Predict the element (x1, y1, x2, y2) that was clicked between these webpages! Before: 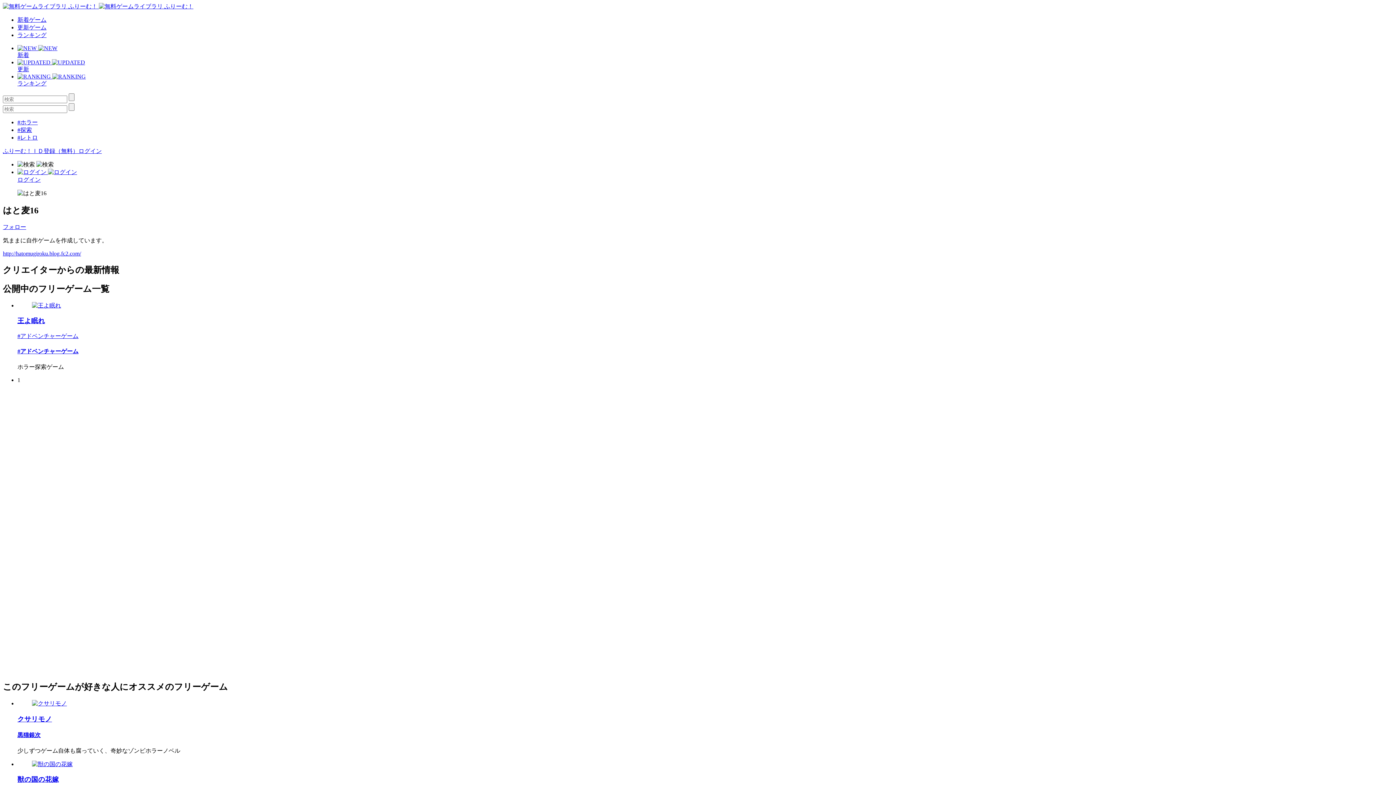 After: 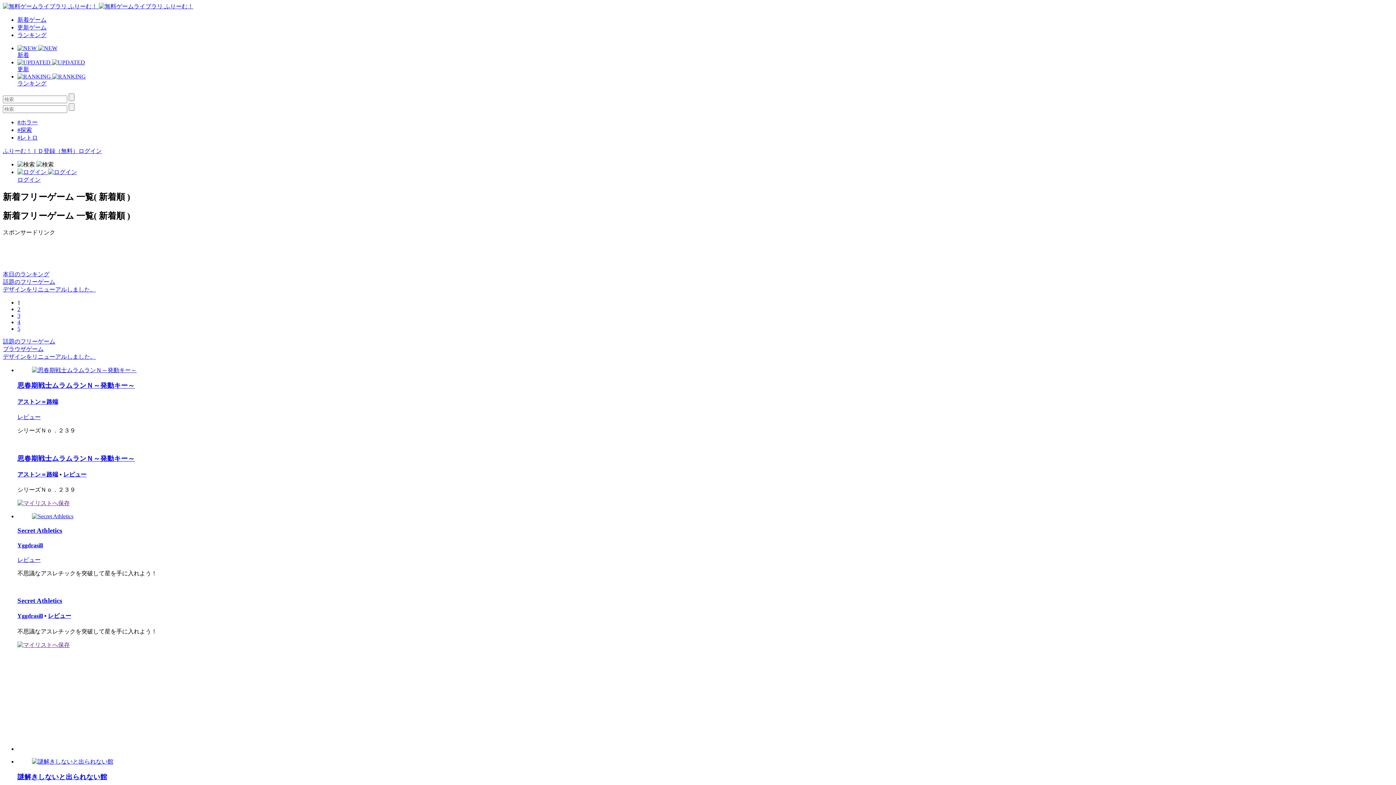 Action: label: 新着ゲーム bbox: (17, 16, 46, 22)